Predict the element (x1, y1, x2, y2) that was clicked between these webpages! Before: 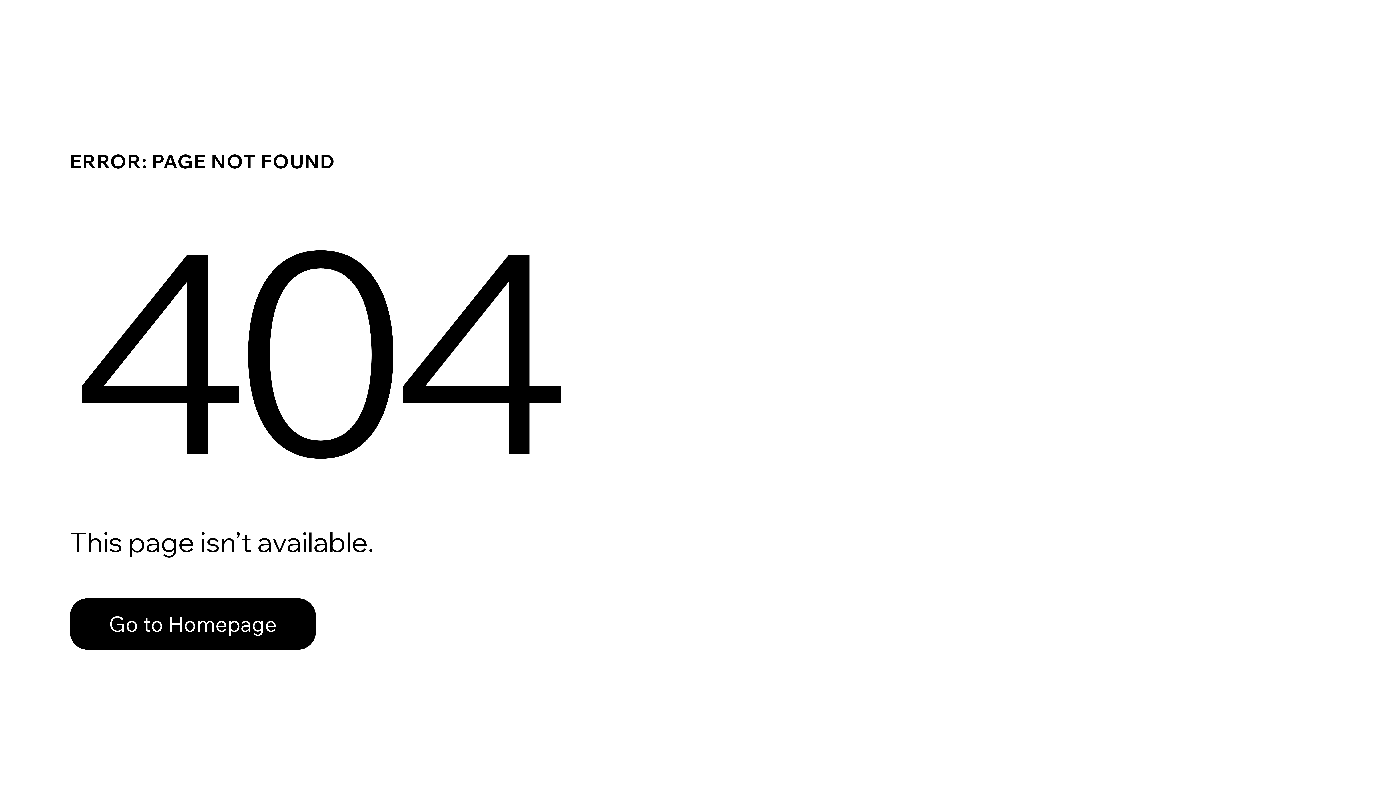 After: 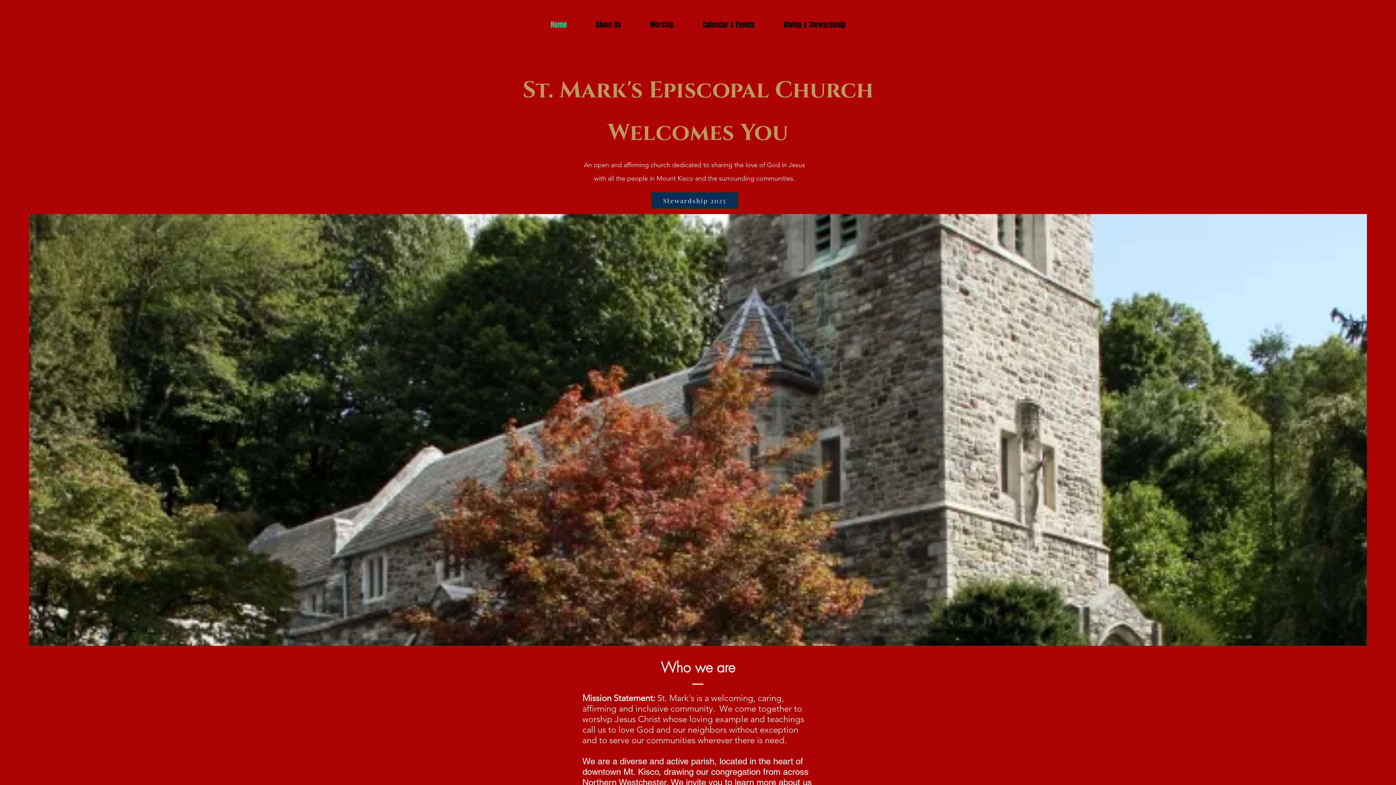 Action: label: Go to Homepage bbox: (69, 582, 768, 659)